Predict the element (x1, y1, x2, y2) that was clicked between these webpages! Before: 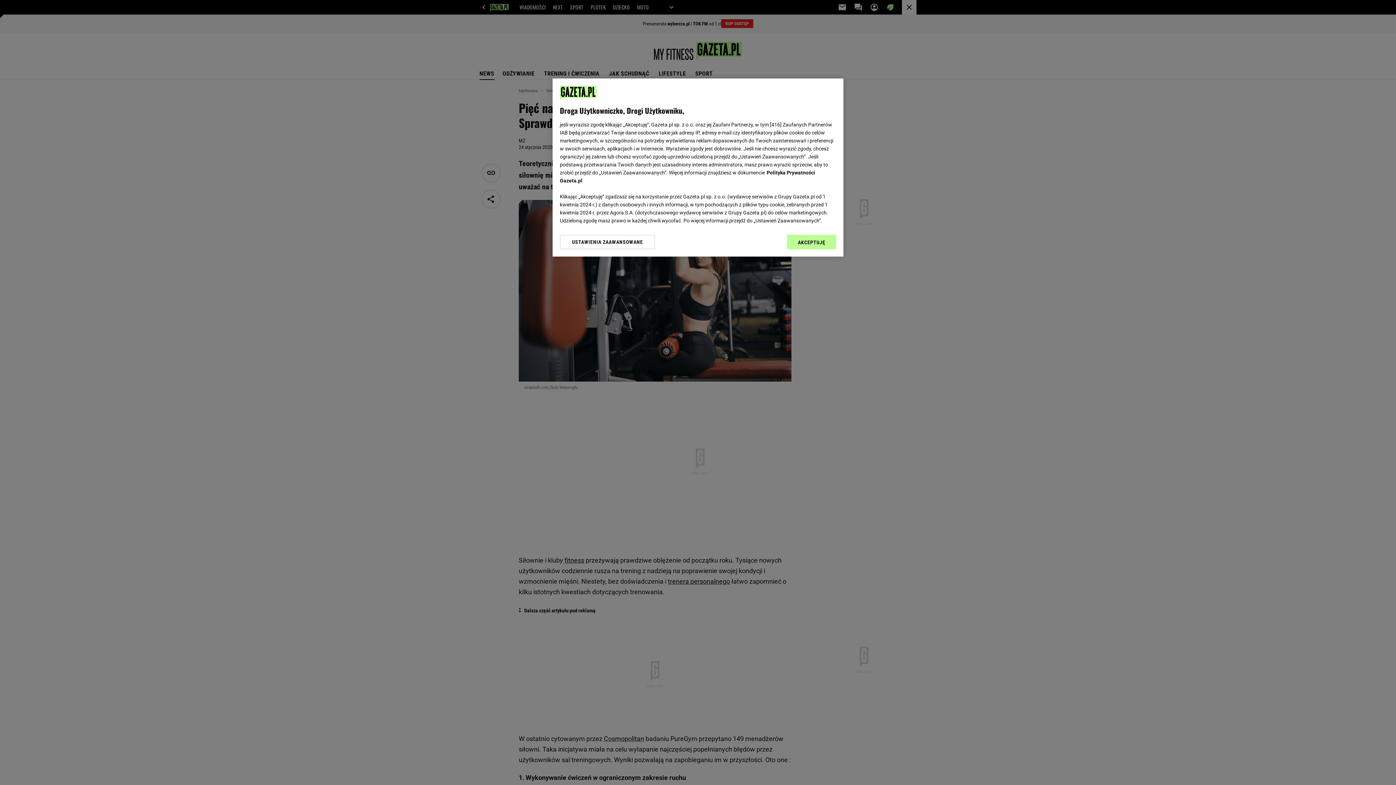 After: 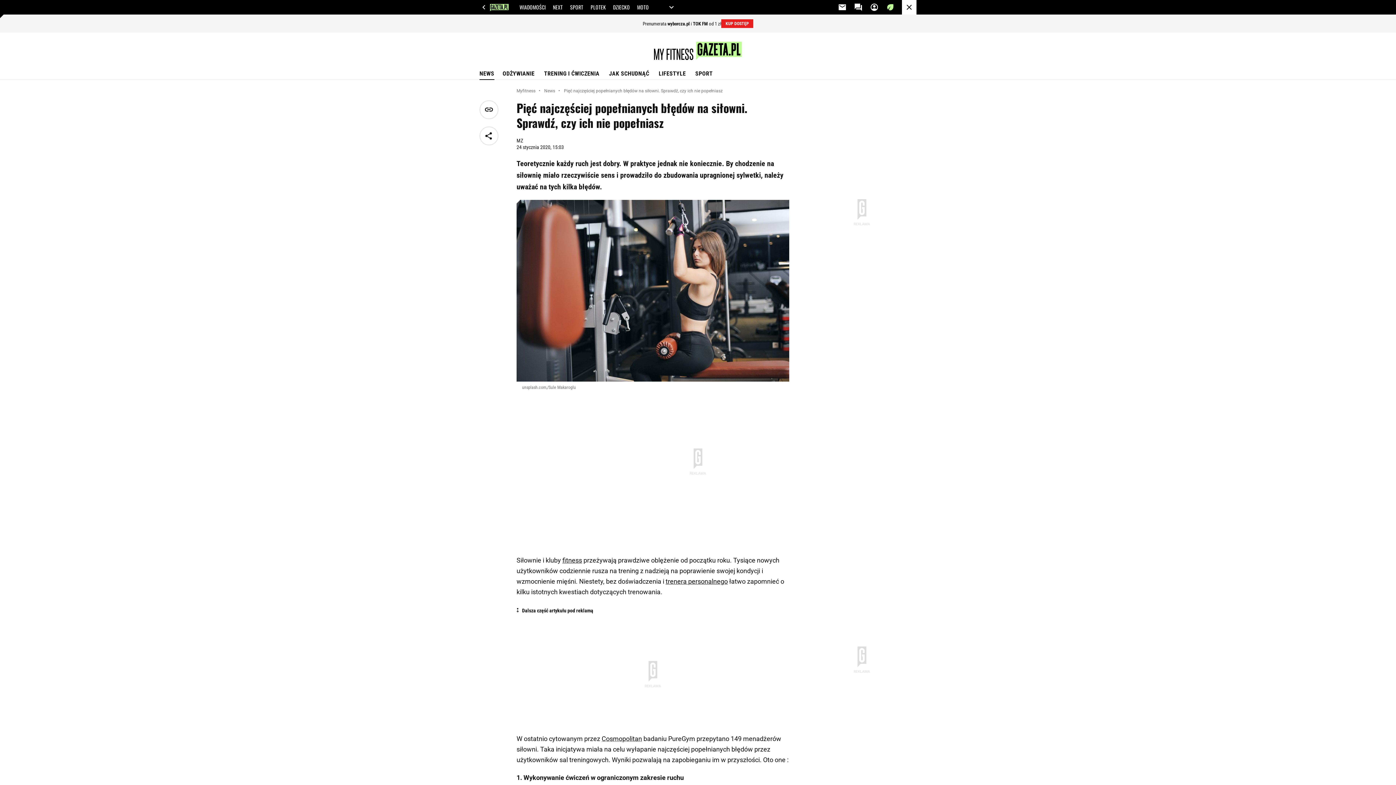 Action: bbox: (787, 234, 836, 249) label: AKCEPTUJĘ